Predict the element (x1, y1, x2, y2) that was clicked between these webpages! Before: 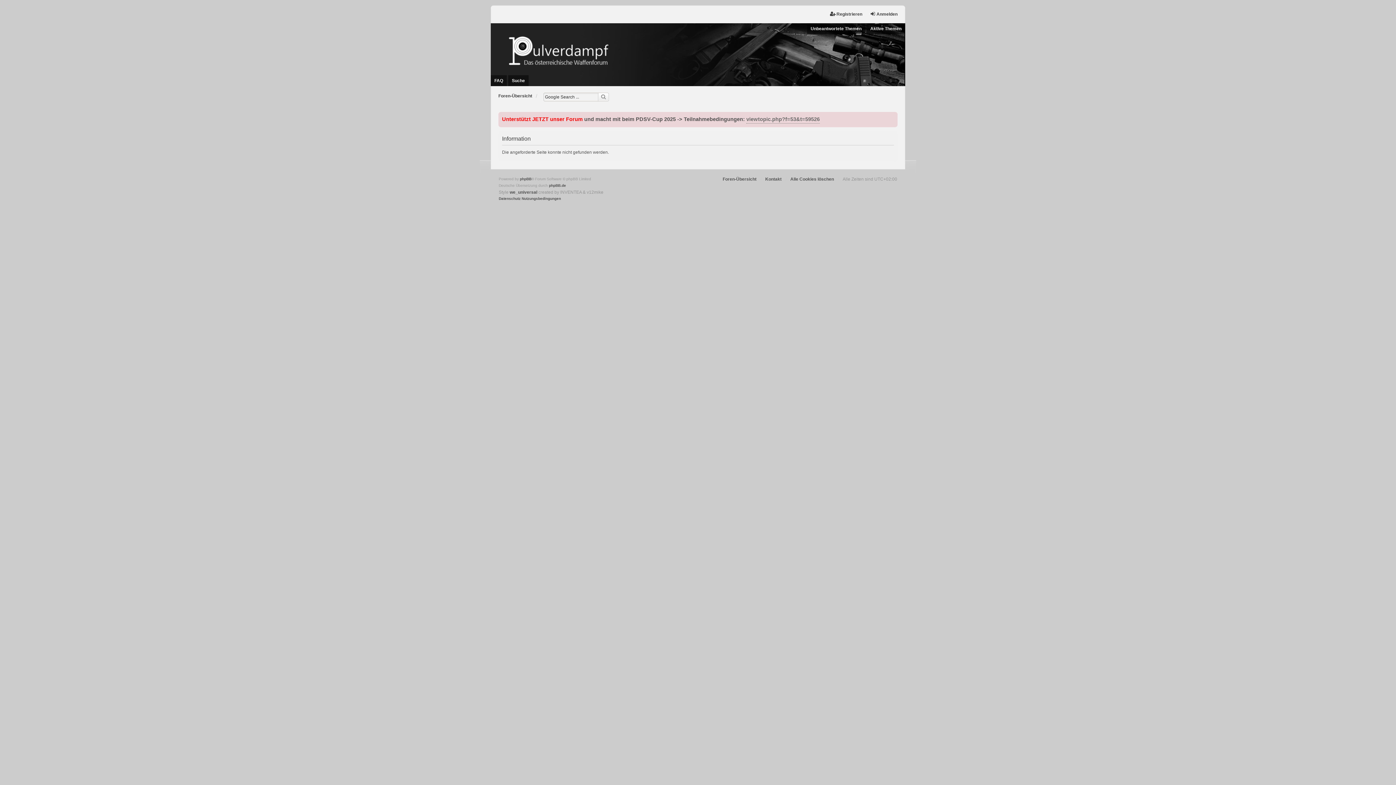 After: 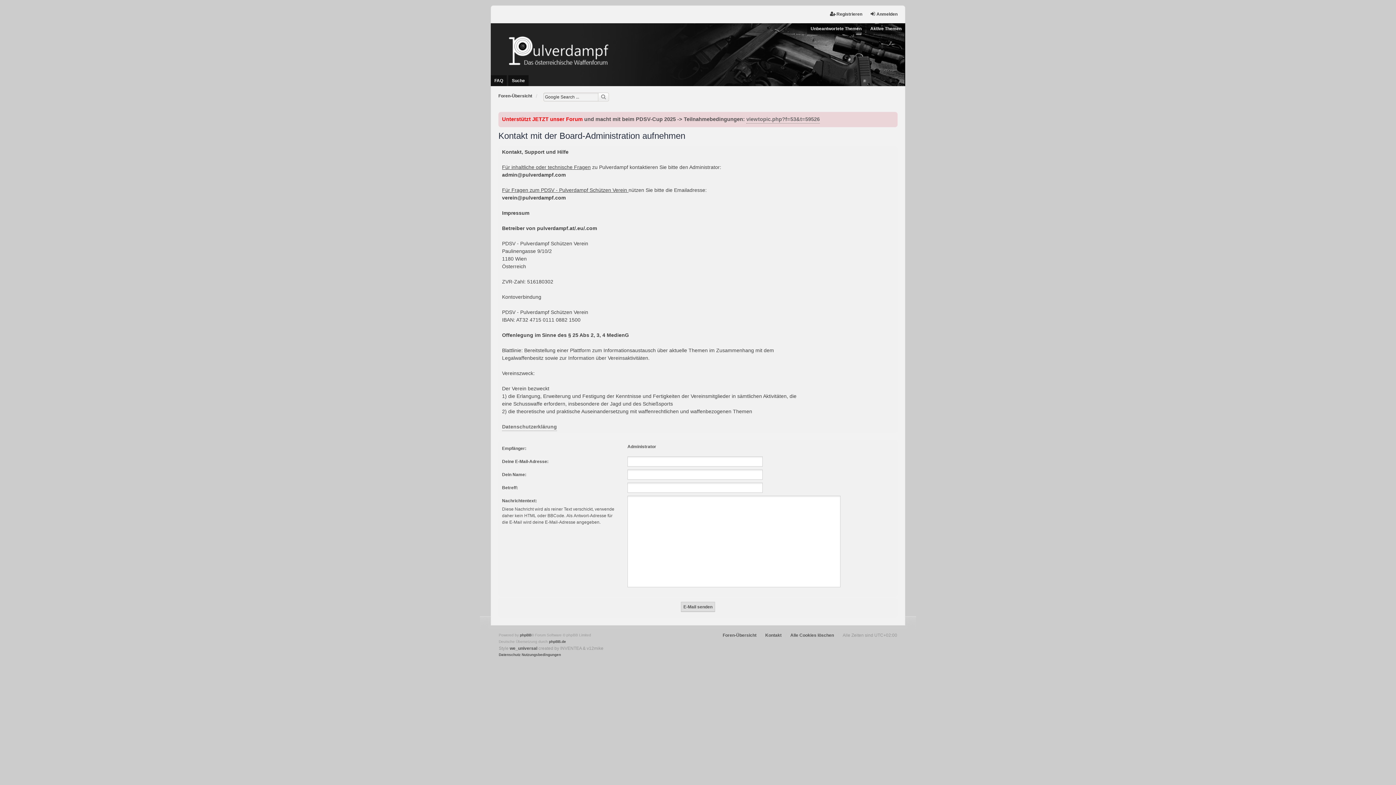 Action: bbox: (765, 176, 781, 182) label: Kontakt